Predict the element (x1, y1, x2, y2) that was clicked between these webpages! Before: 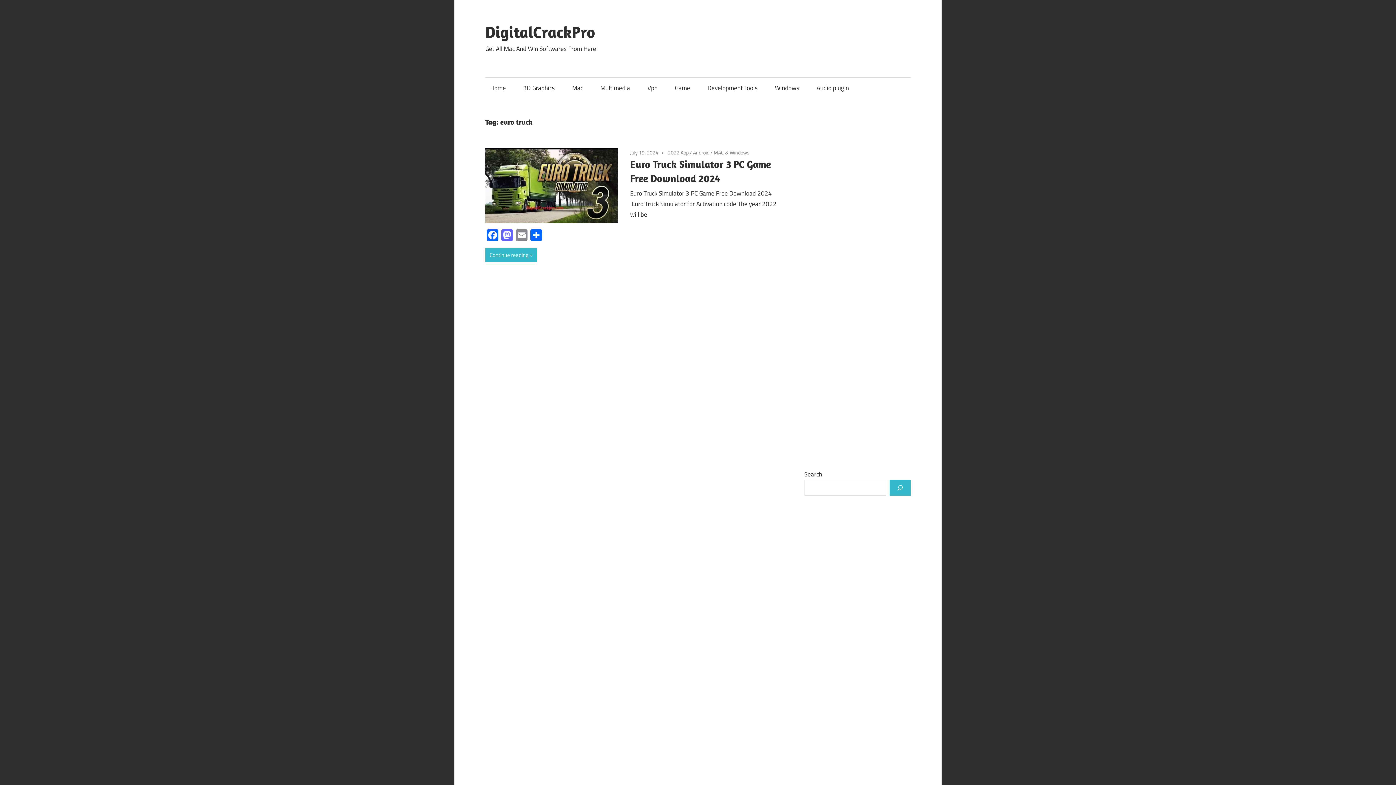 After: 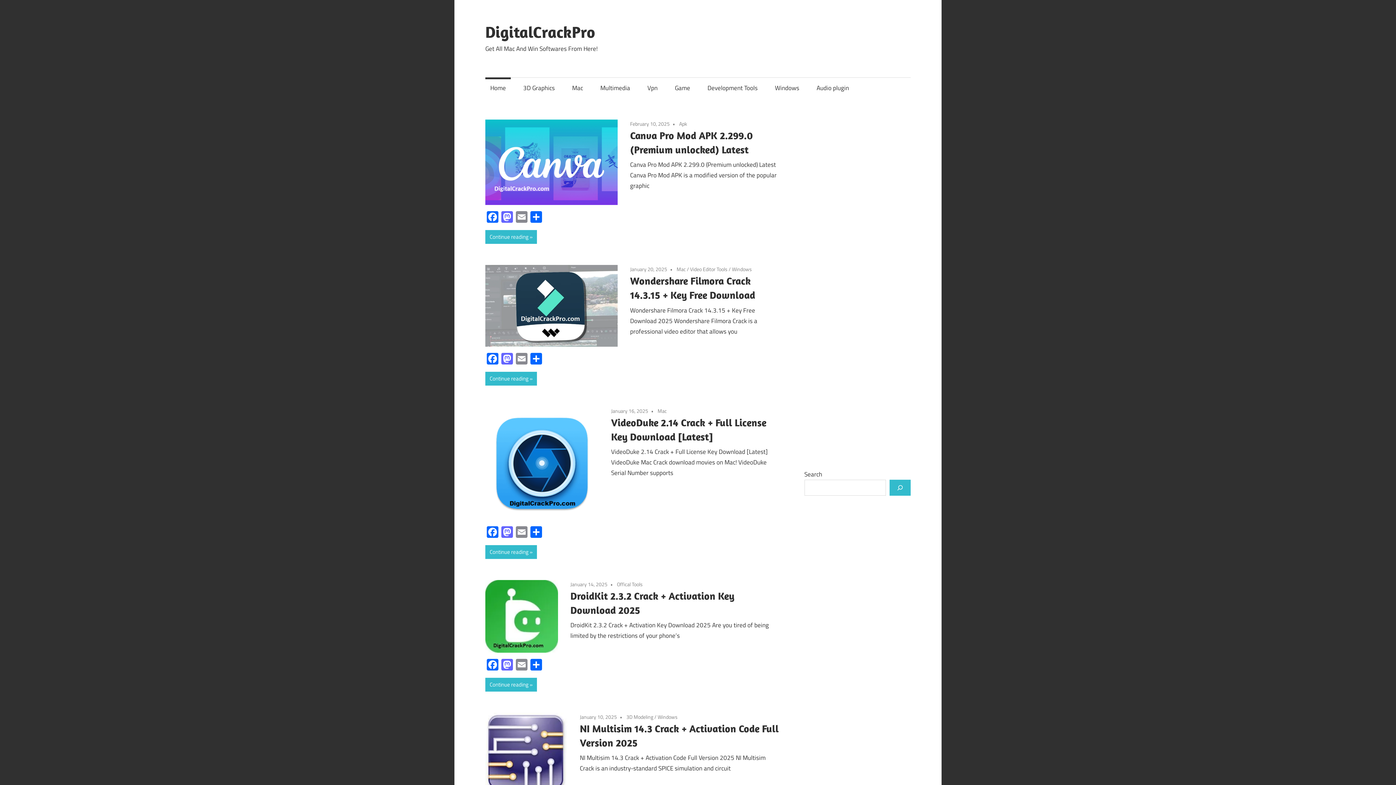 Action: bbox: (485, 77, 510, 98) label: Home